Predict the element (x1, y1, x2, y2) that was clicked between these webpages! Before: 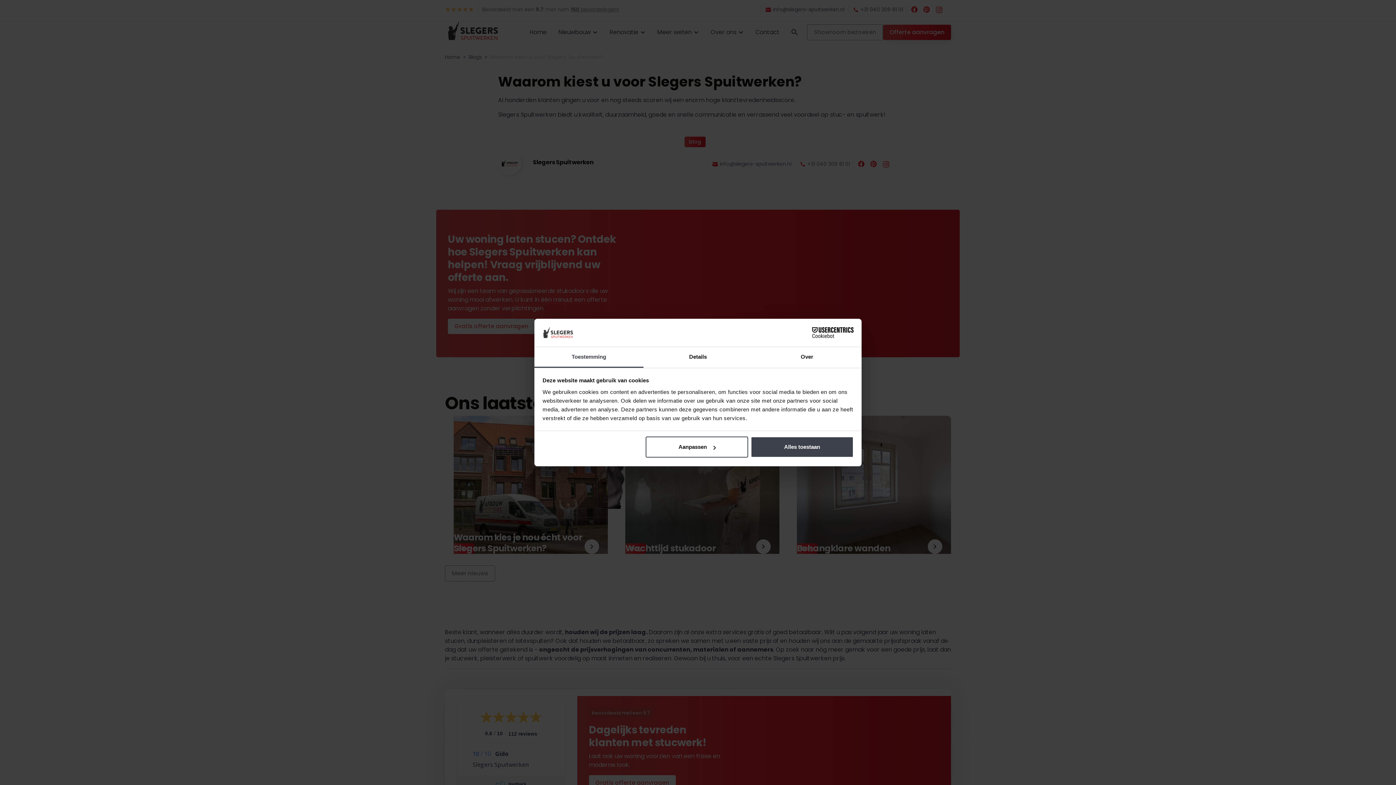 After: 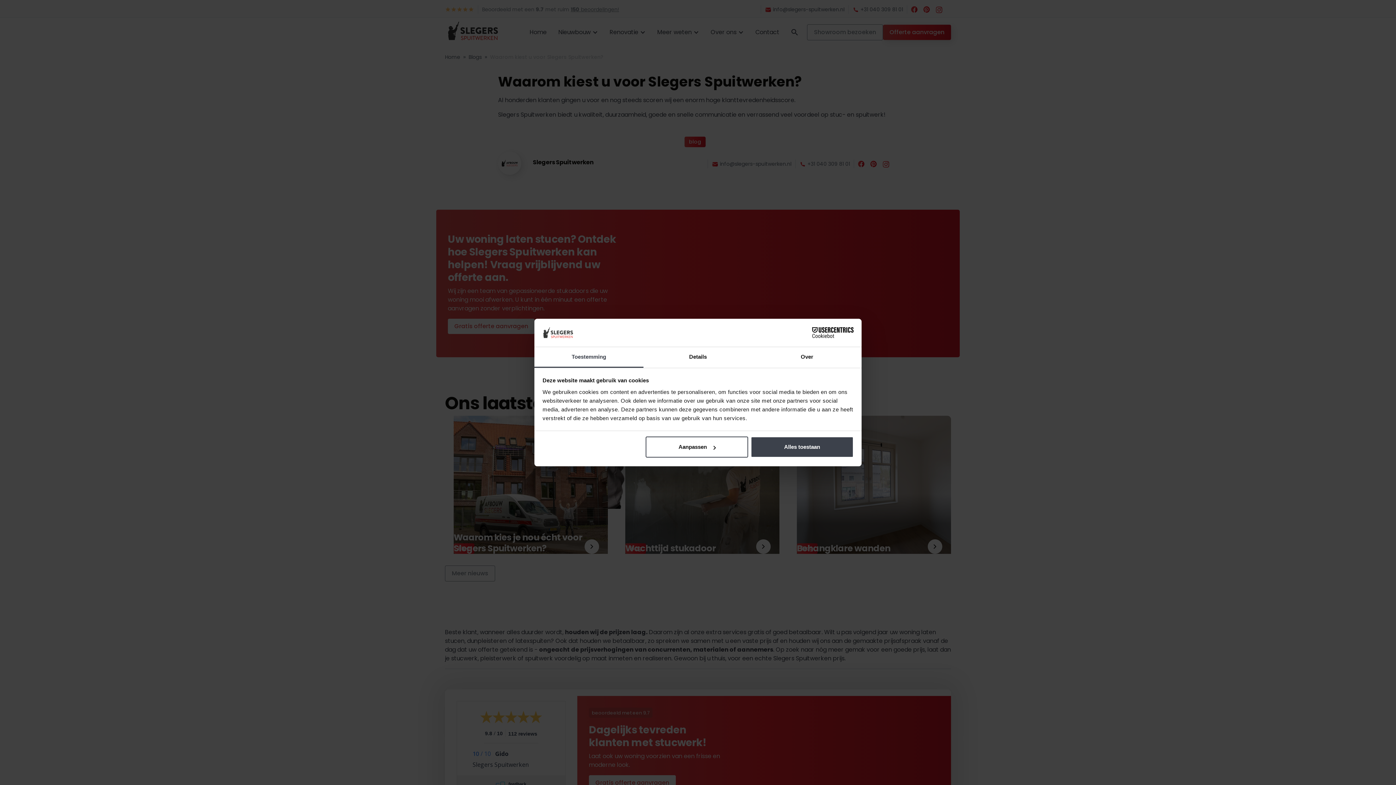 Action: label: Cookiebot - opens in a new window bbox: (790, 327, 853, 338)